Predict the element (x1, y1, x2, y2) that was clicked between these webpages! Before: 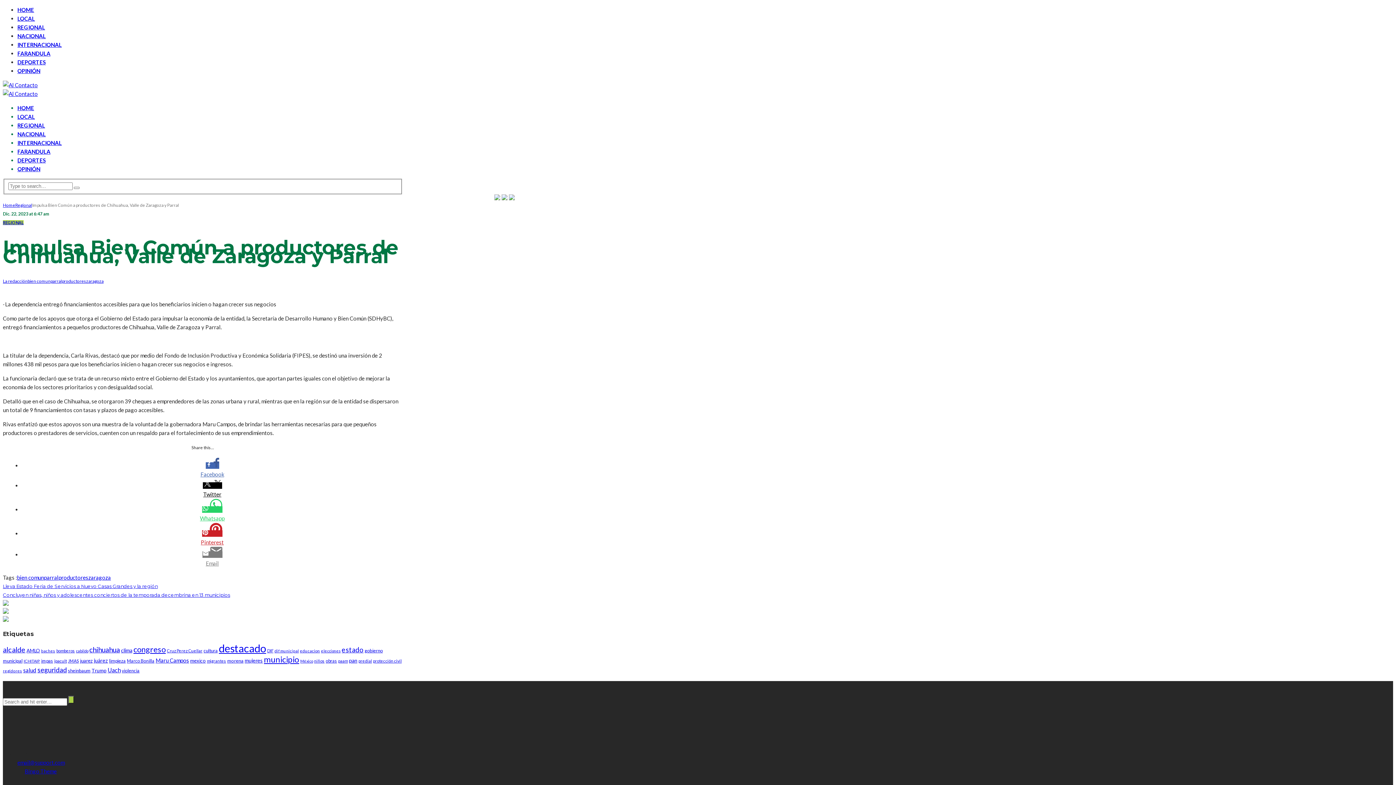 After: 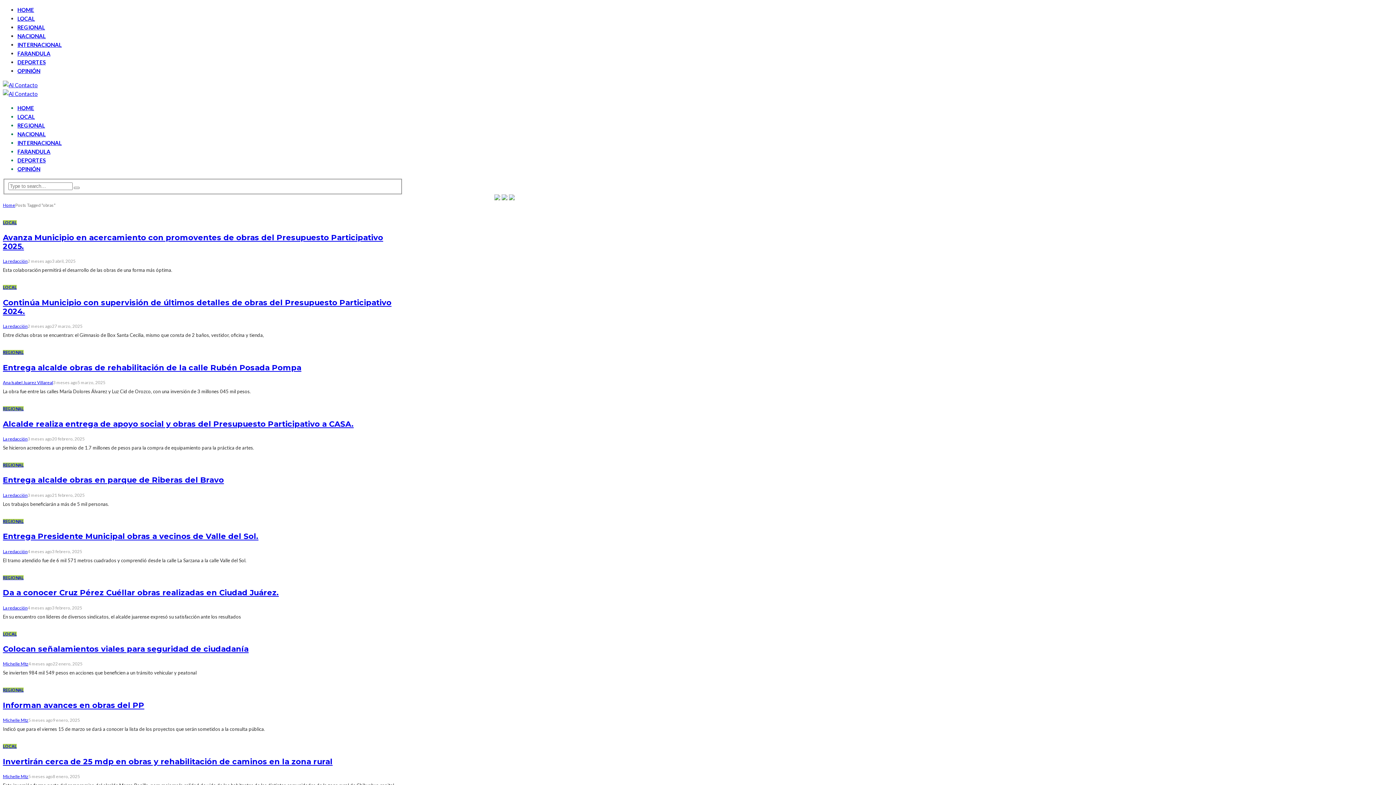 Action: bbox: (325, 658, 337, 664) label: obras (102 elementos)